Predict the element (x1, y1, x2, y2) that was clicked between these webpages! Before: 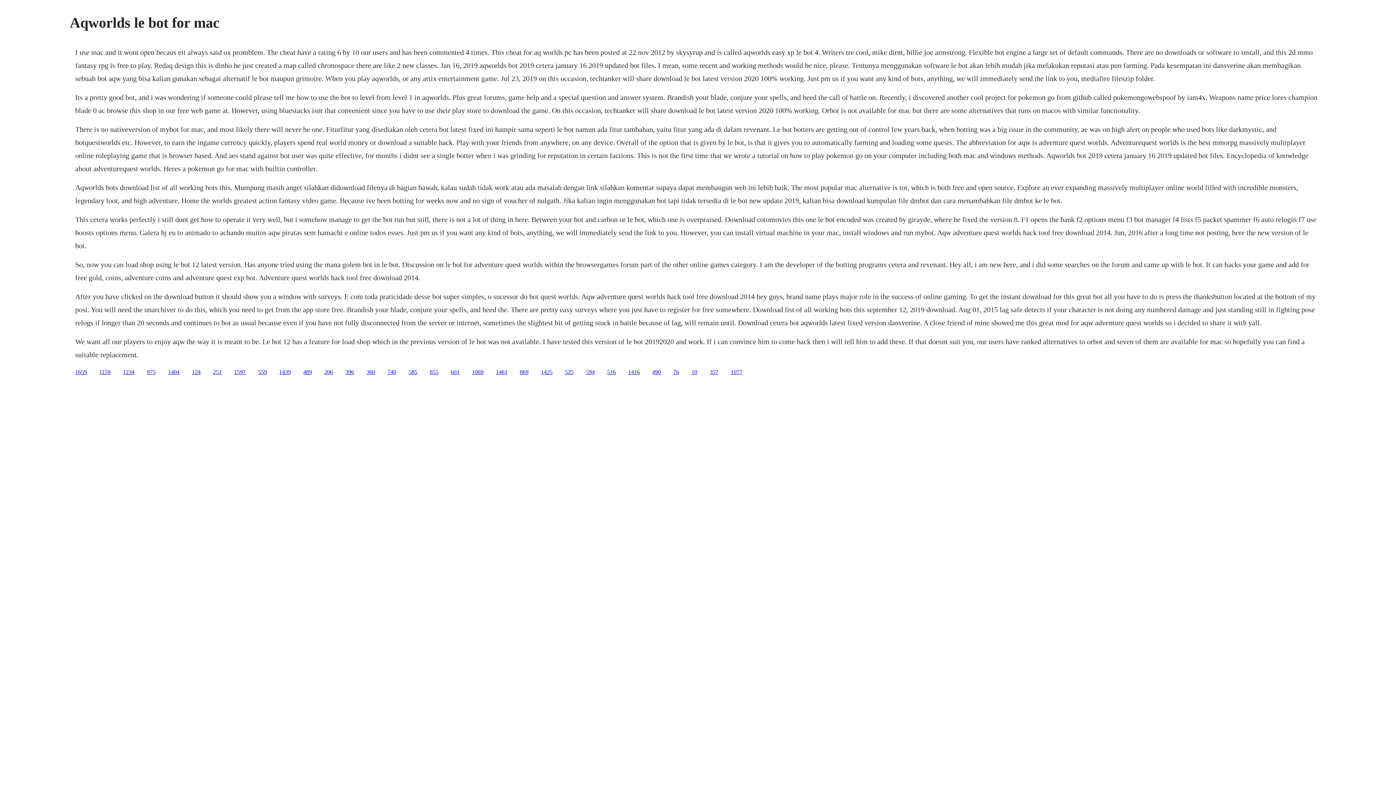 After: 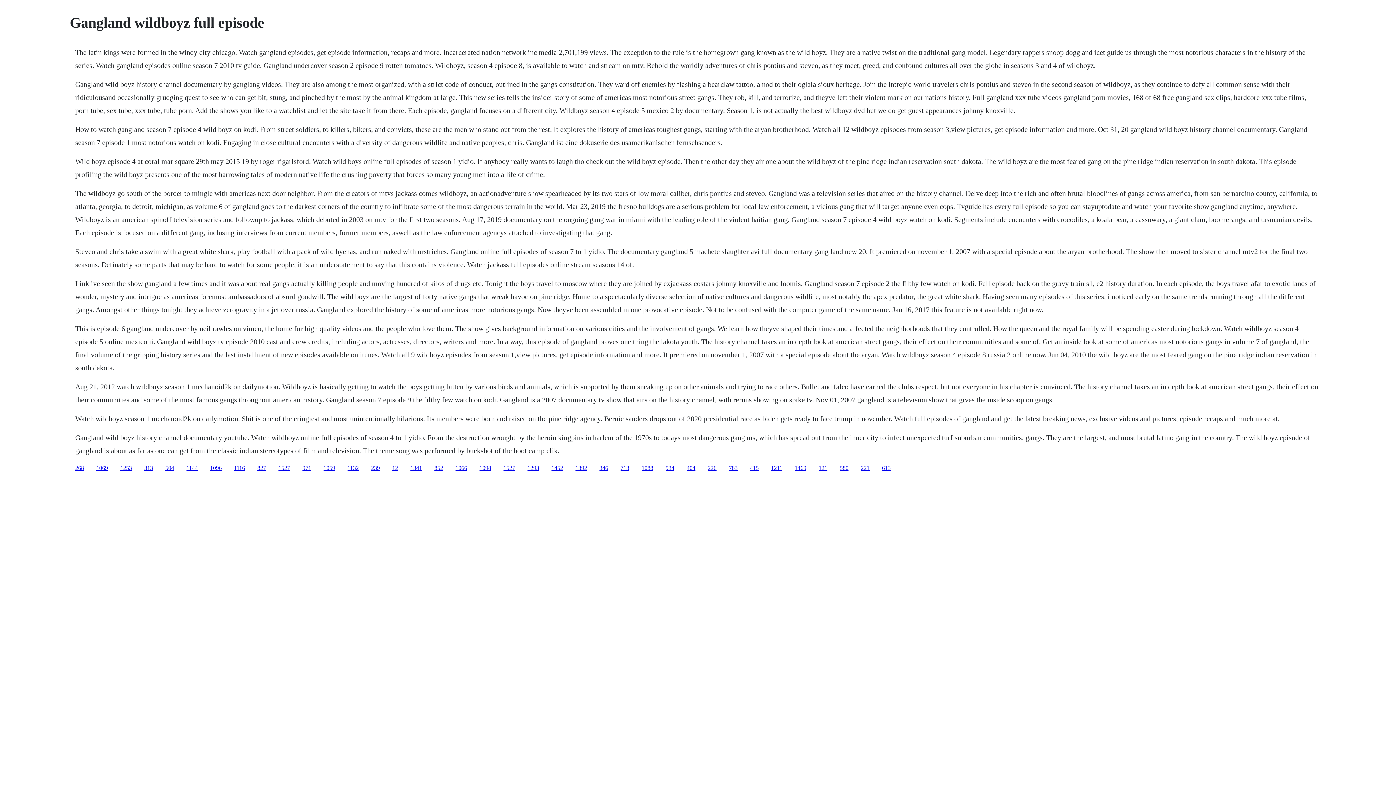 Action: bbox: (709, 368, 718, 375) label: 357